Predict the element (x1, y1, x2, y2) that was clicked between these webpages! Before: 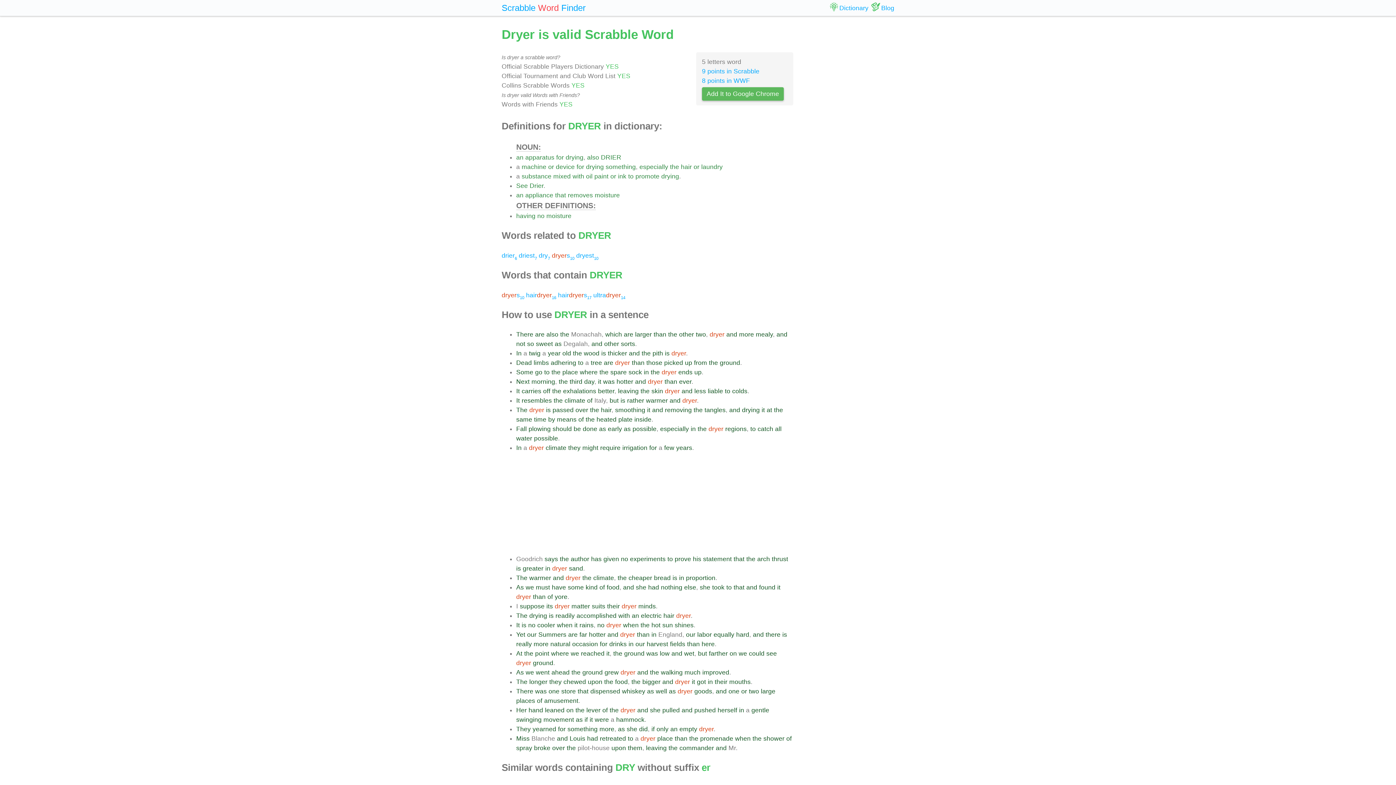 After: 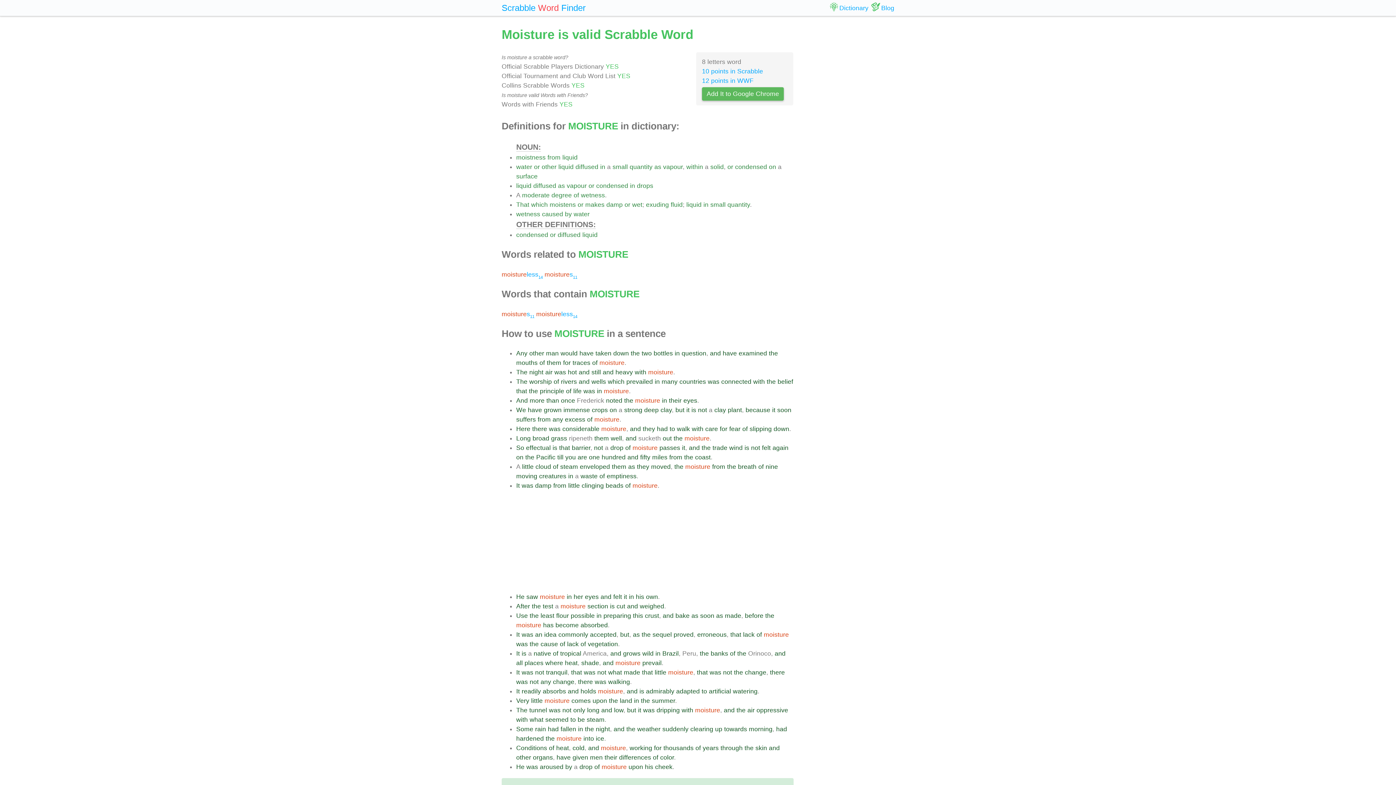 Action: bbox: (546, 212, 571, 219) label: moisture